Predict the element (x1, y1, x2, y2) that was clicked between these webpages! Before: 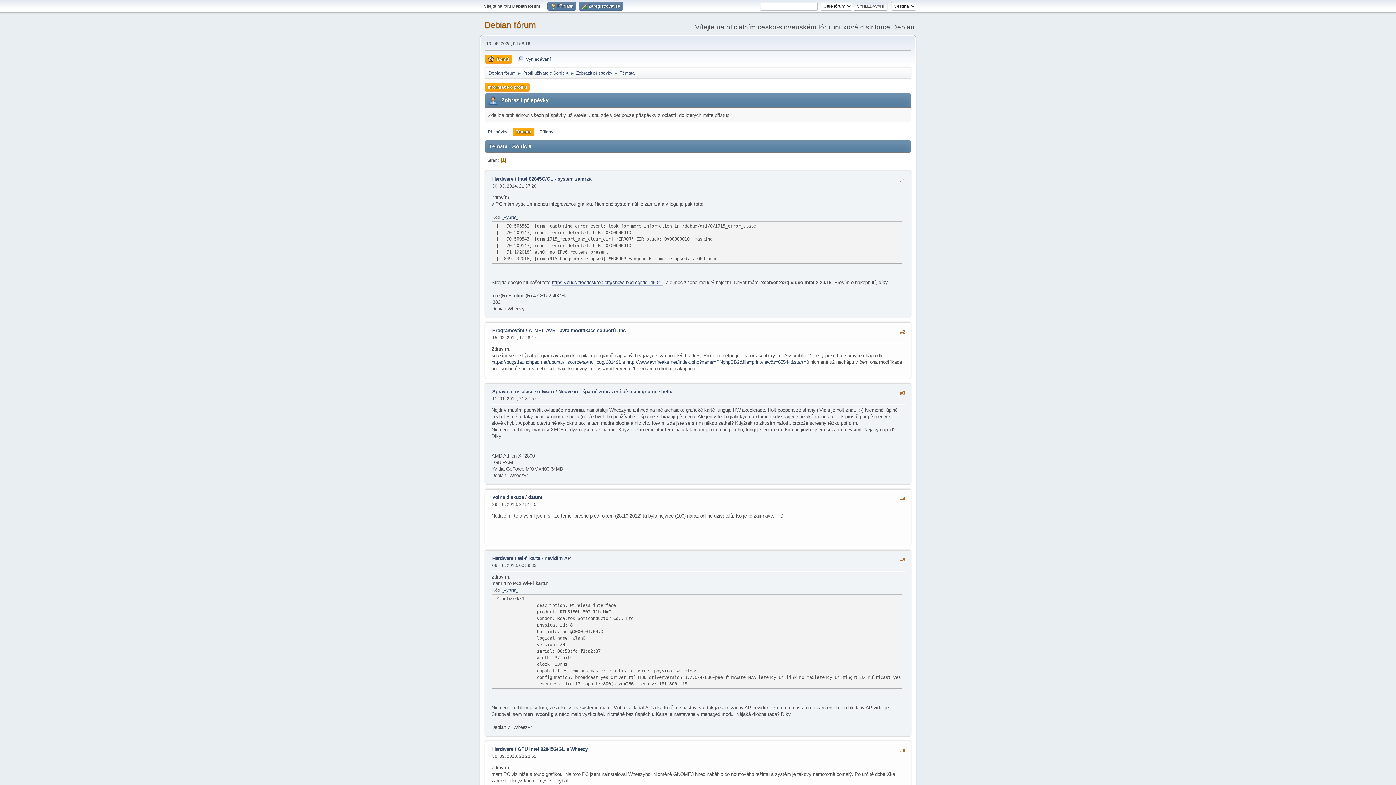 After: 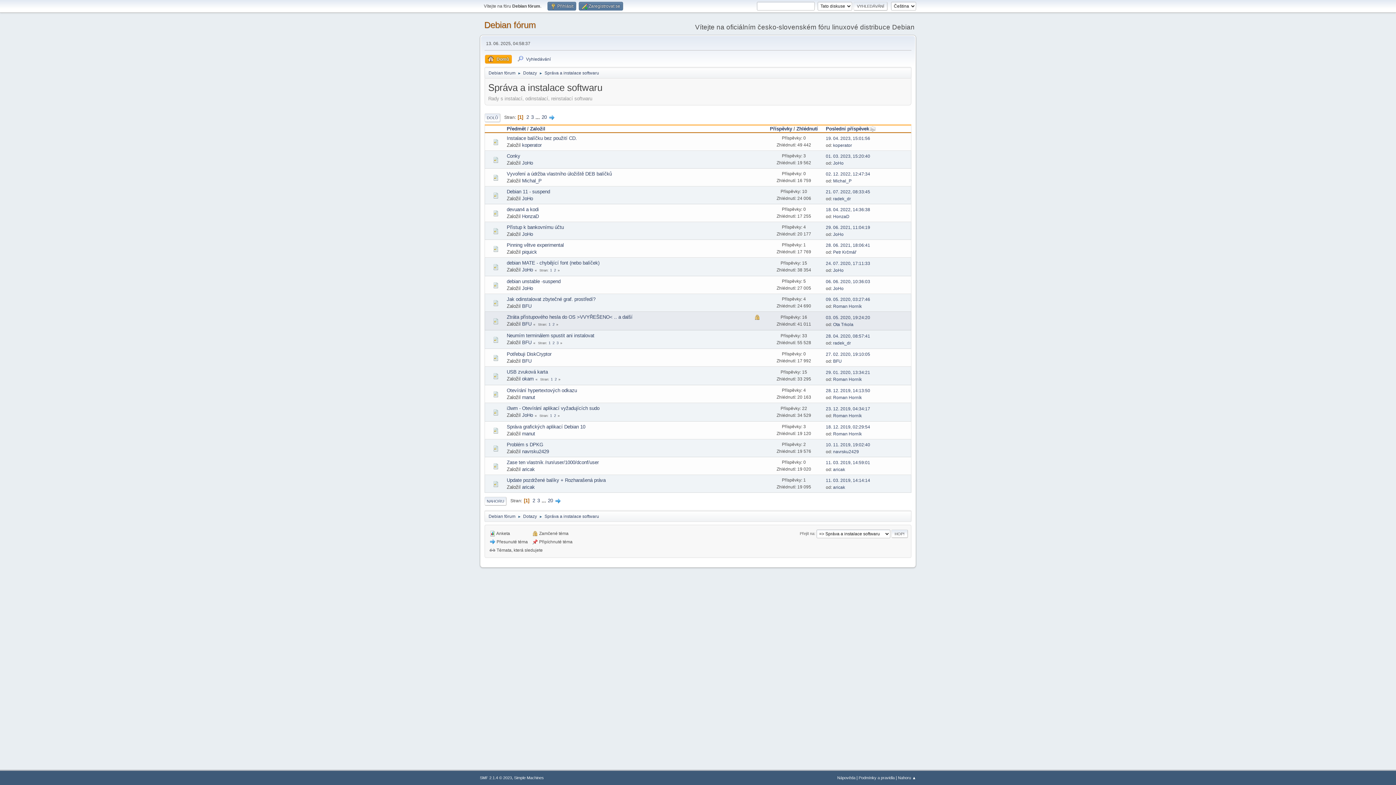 Action: bbox: (492, 389, 554, 394) label: Správa a instalace softwaru